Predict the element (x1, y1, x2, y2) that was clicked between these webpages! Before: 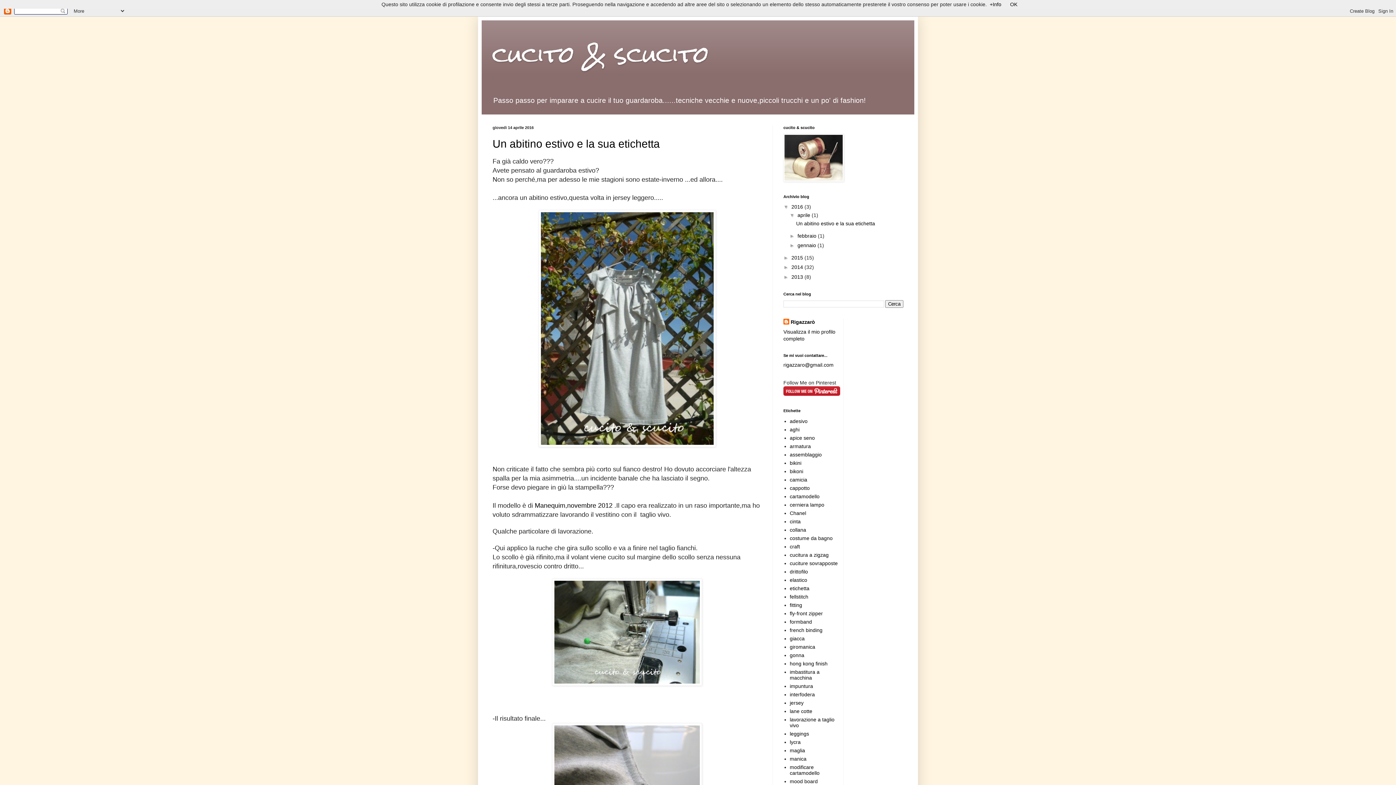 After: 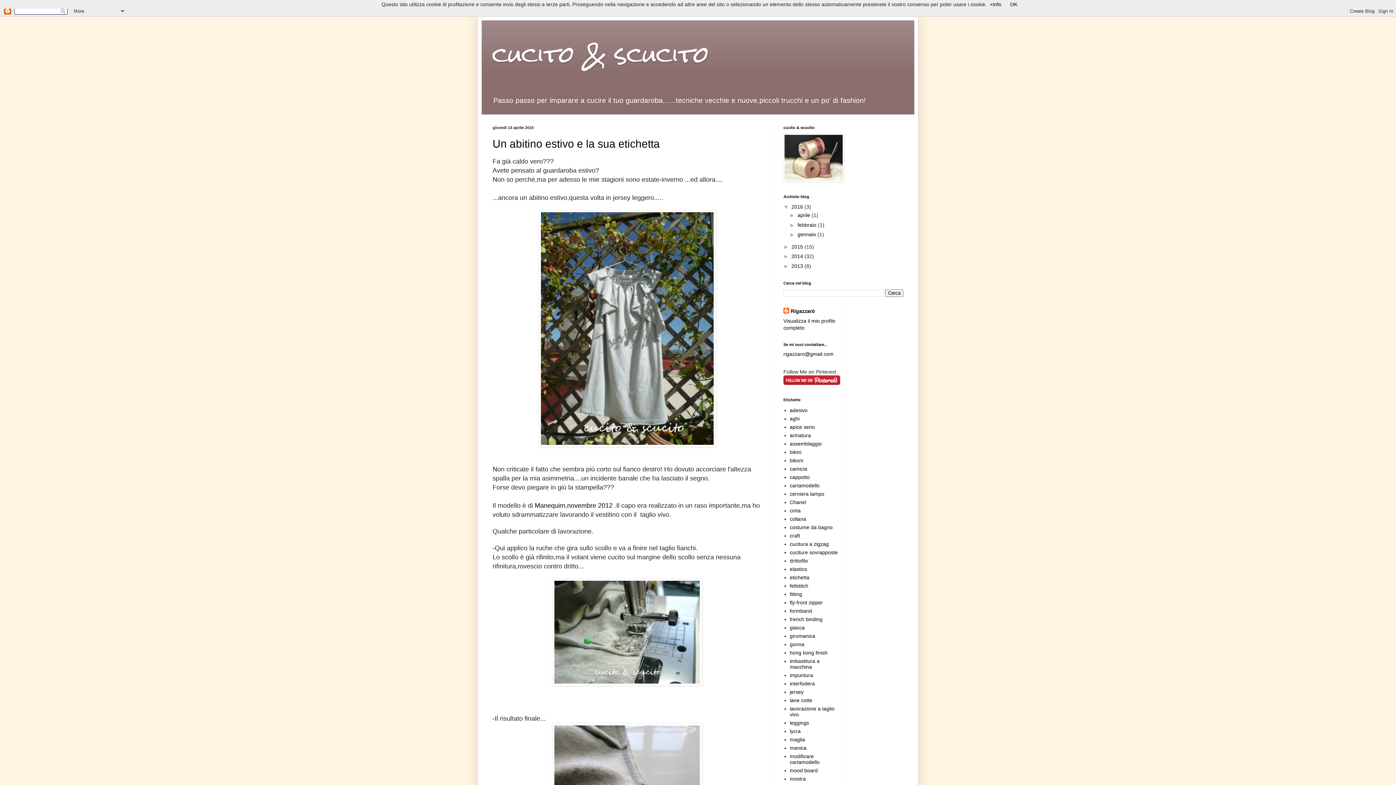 Action: label: ▼   bbox: (789, 212, 797, 218)